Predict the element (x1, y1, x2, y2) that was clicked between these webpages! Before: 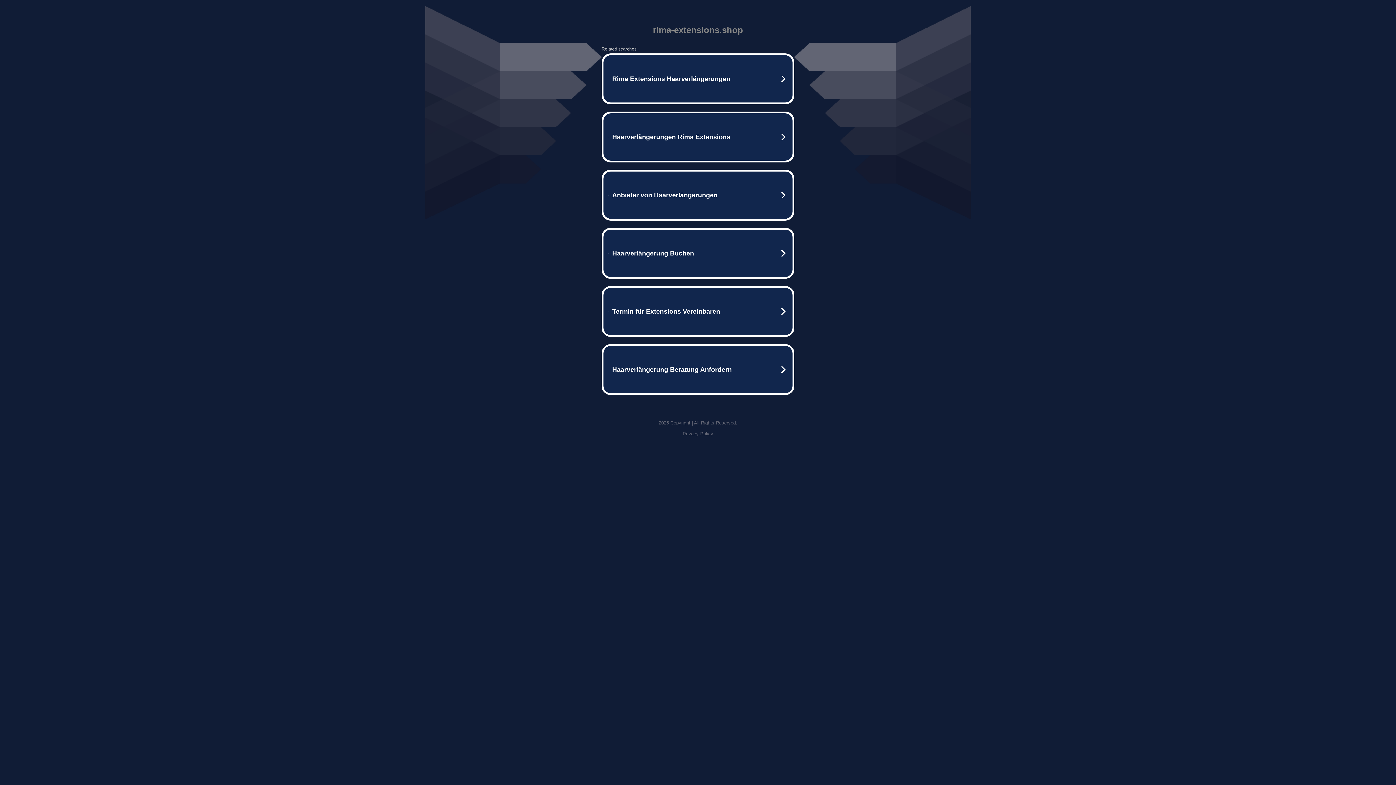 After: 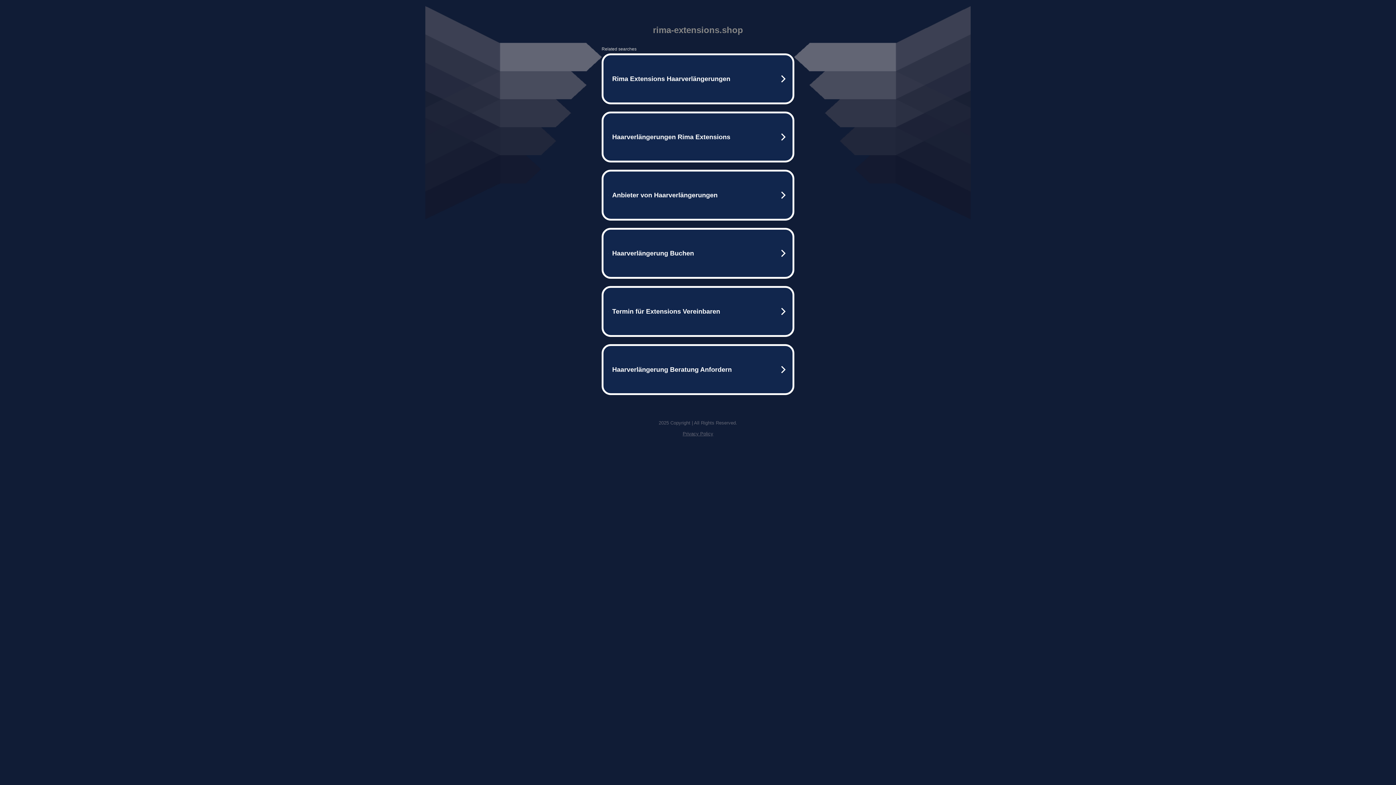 Action: label: Privacy Policy bbox: (682, 431, 713, 436)